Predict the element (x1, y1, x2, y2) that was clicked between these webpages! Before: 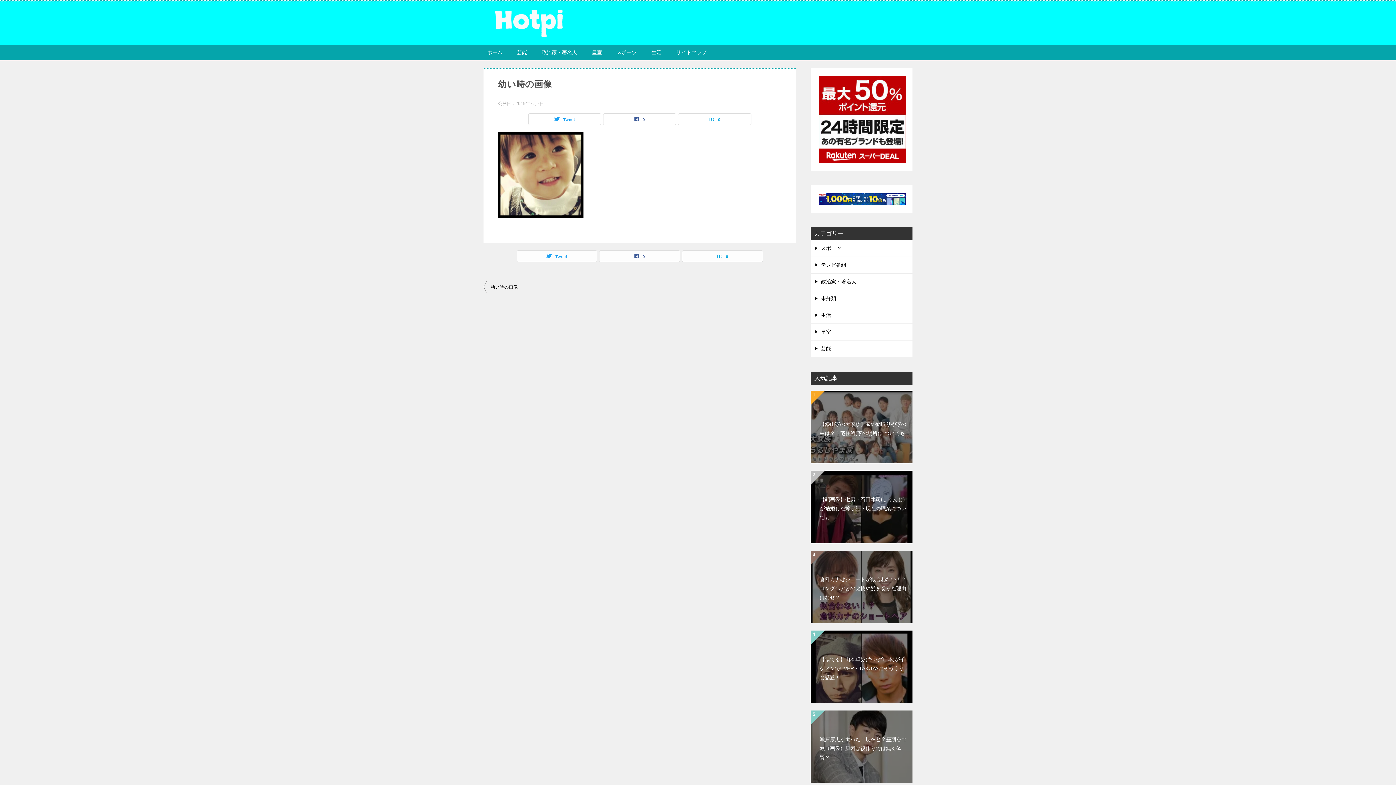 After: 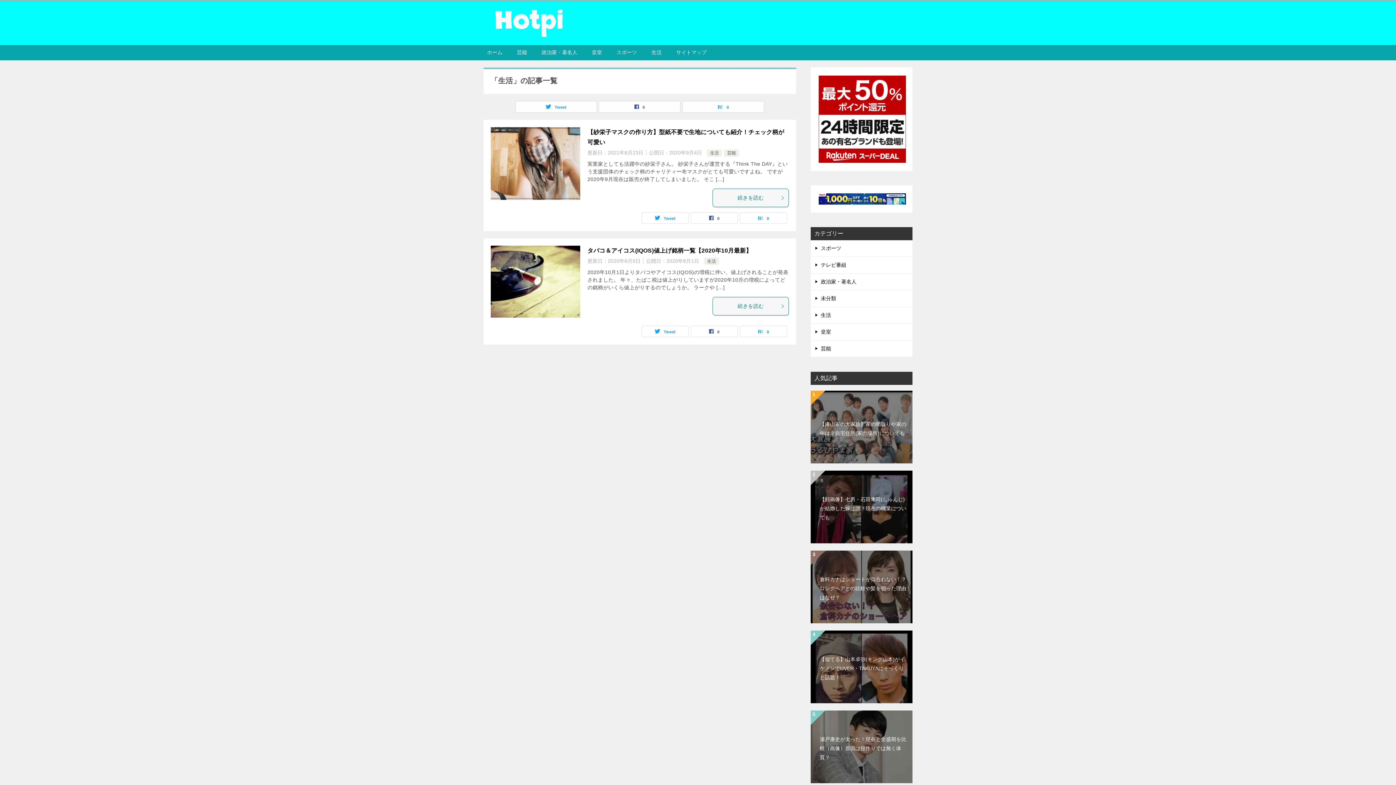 Action: bbox: (810, 307, 912, 323) label: 生活